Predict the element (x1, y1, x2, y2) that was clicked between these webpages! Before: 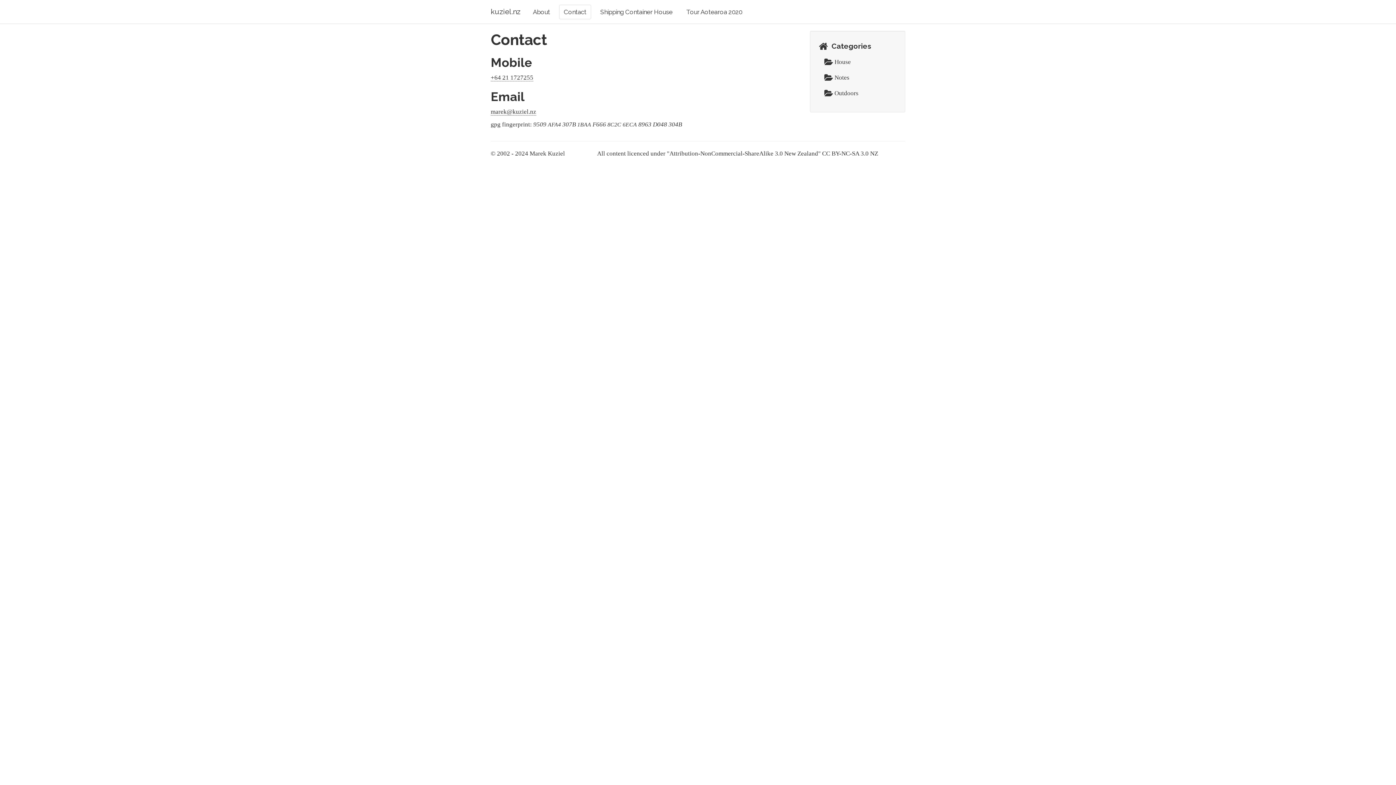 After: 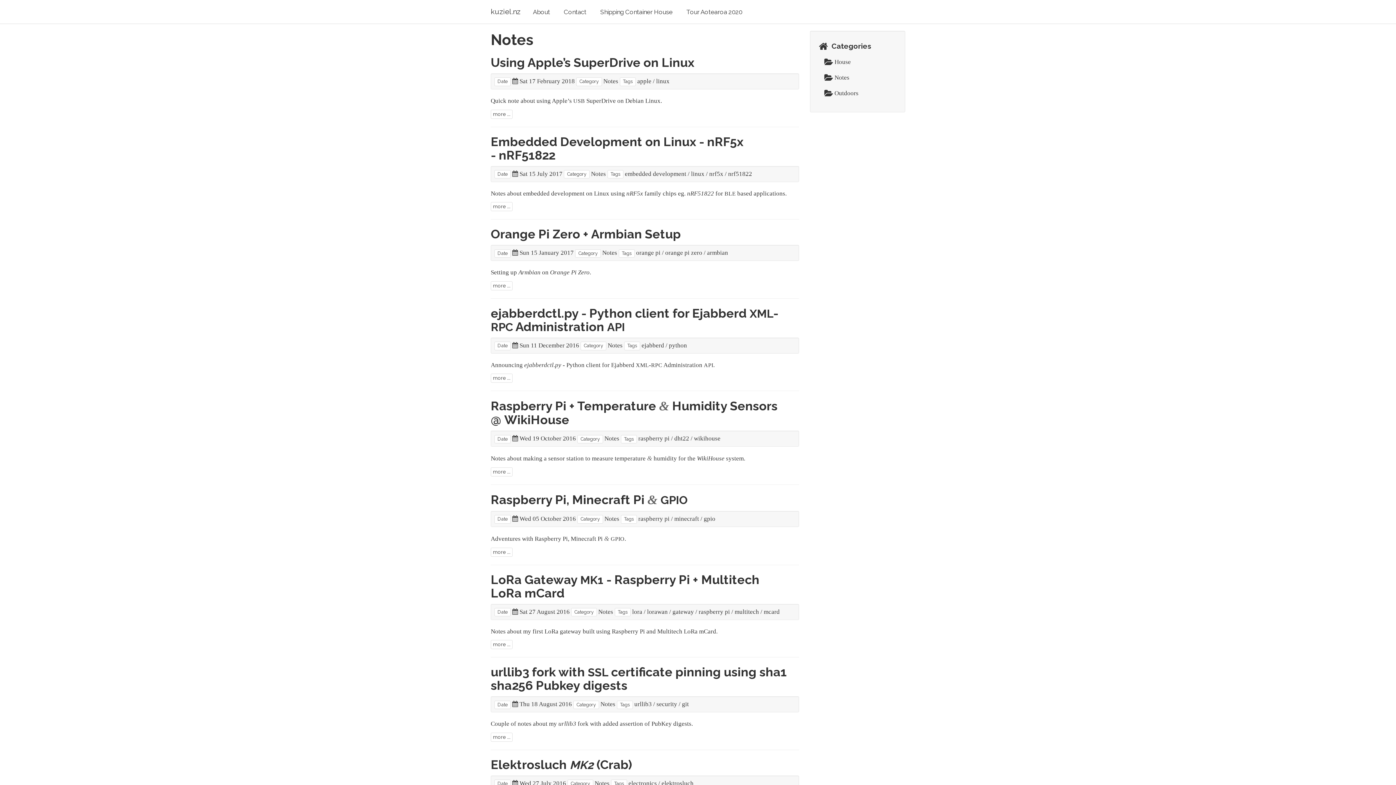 Action: bbox: (824, 74, 849, 81) label:  Notes